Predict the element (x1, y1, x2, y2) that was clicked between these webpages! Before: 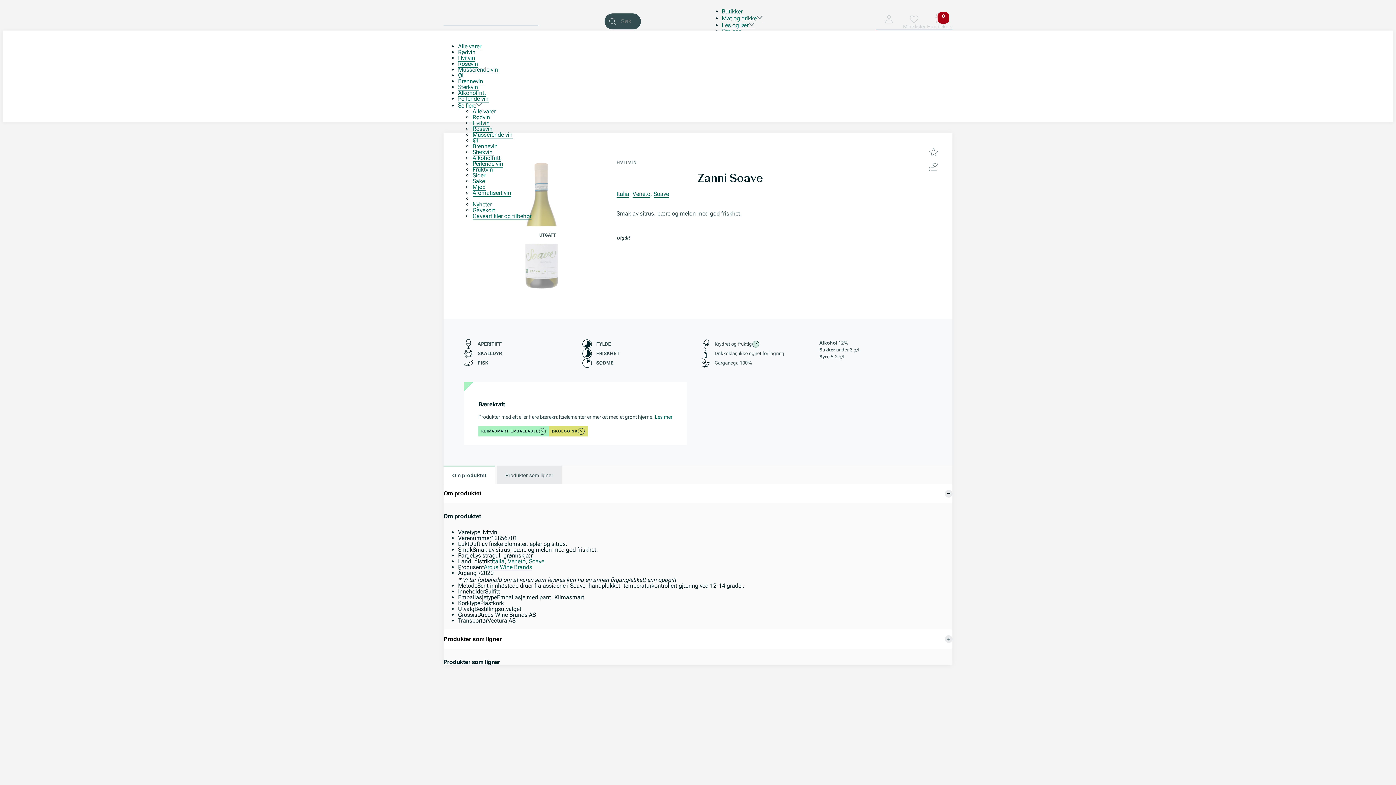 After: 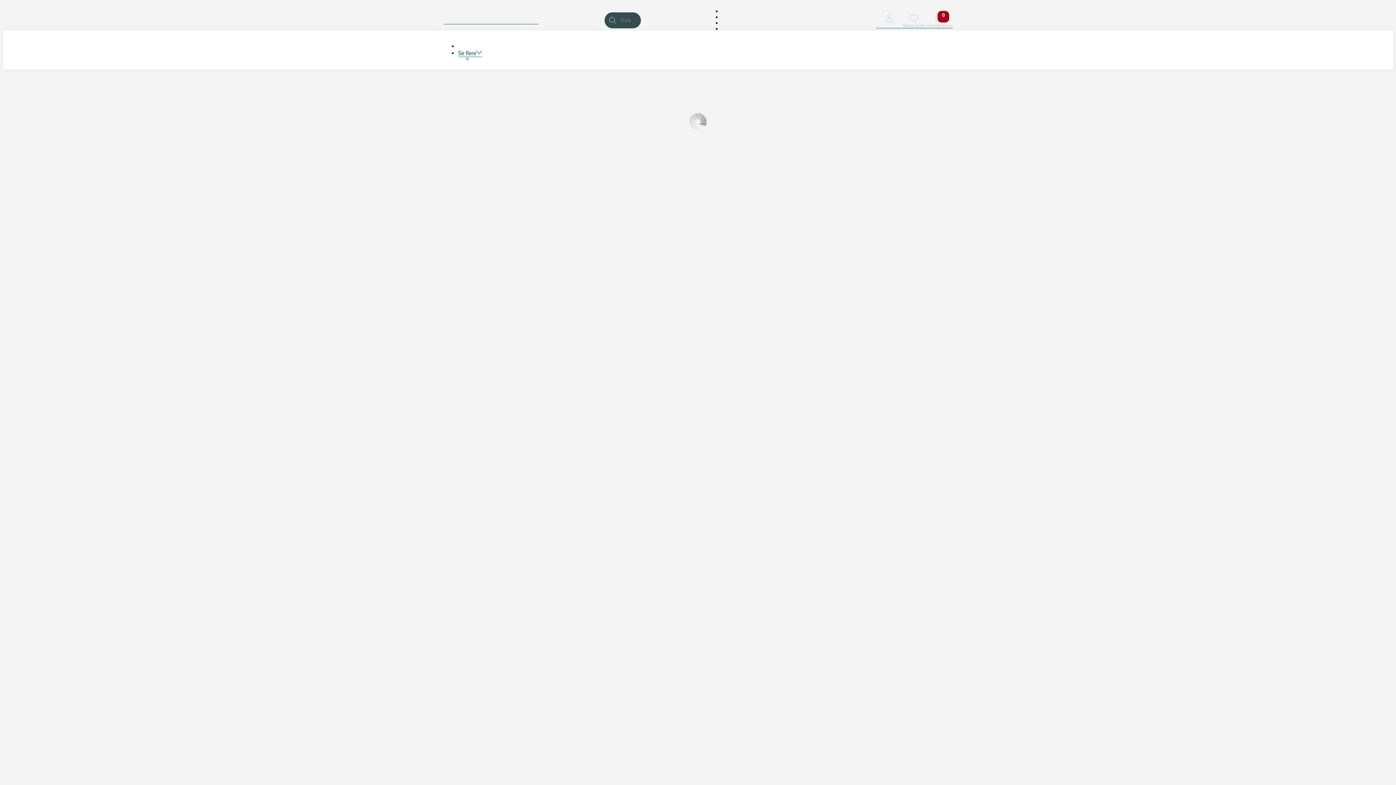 Action: label: Veneto bbox: (508, 558, 525, 565)